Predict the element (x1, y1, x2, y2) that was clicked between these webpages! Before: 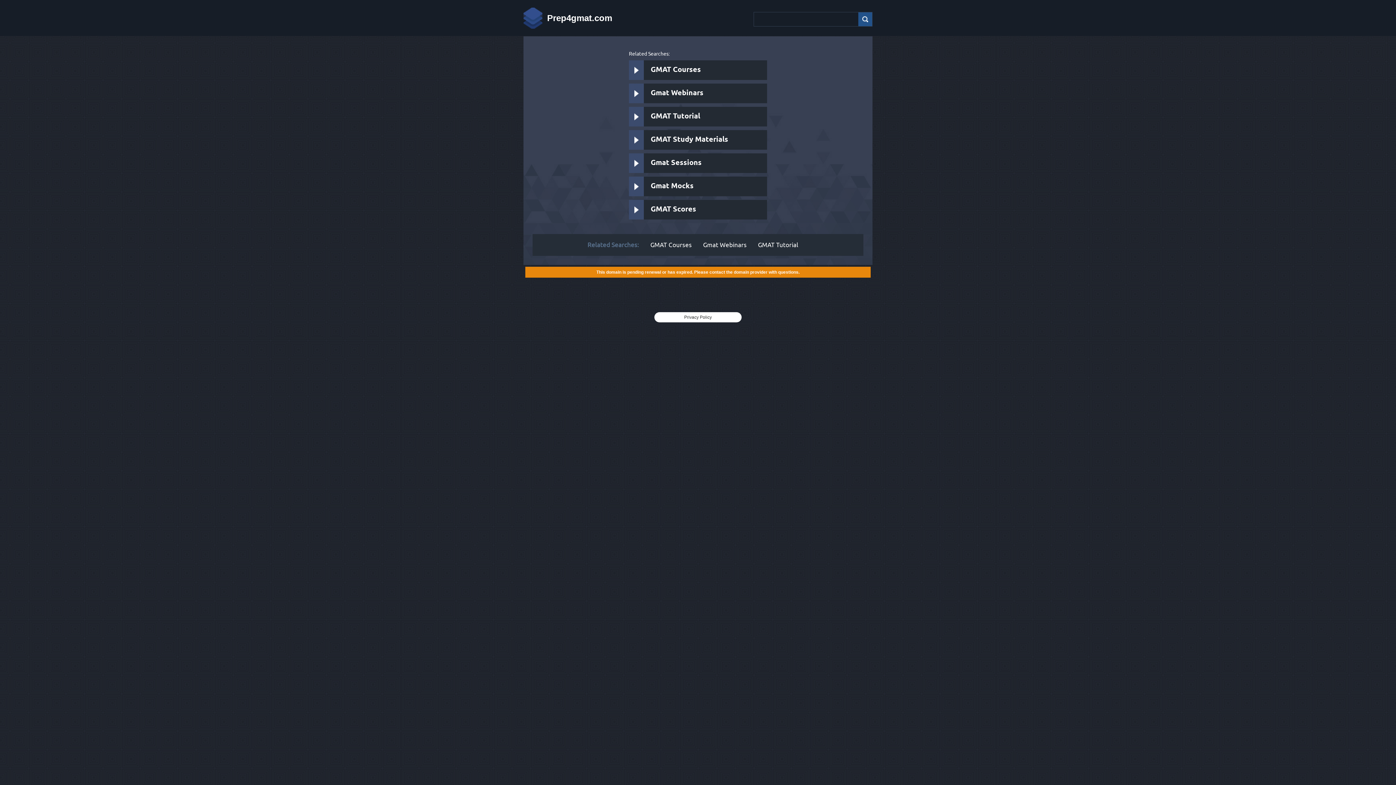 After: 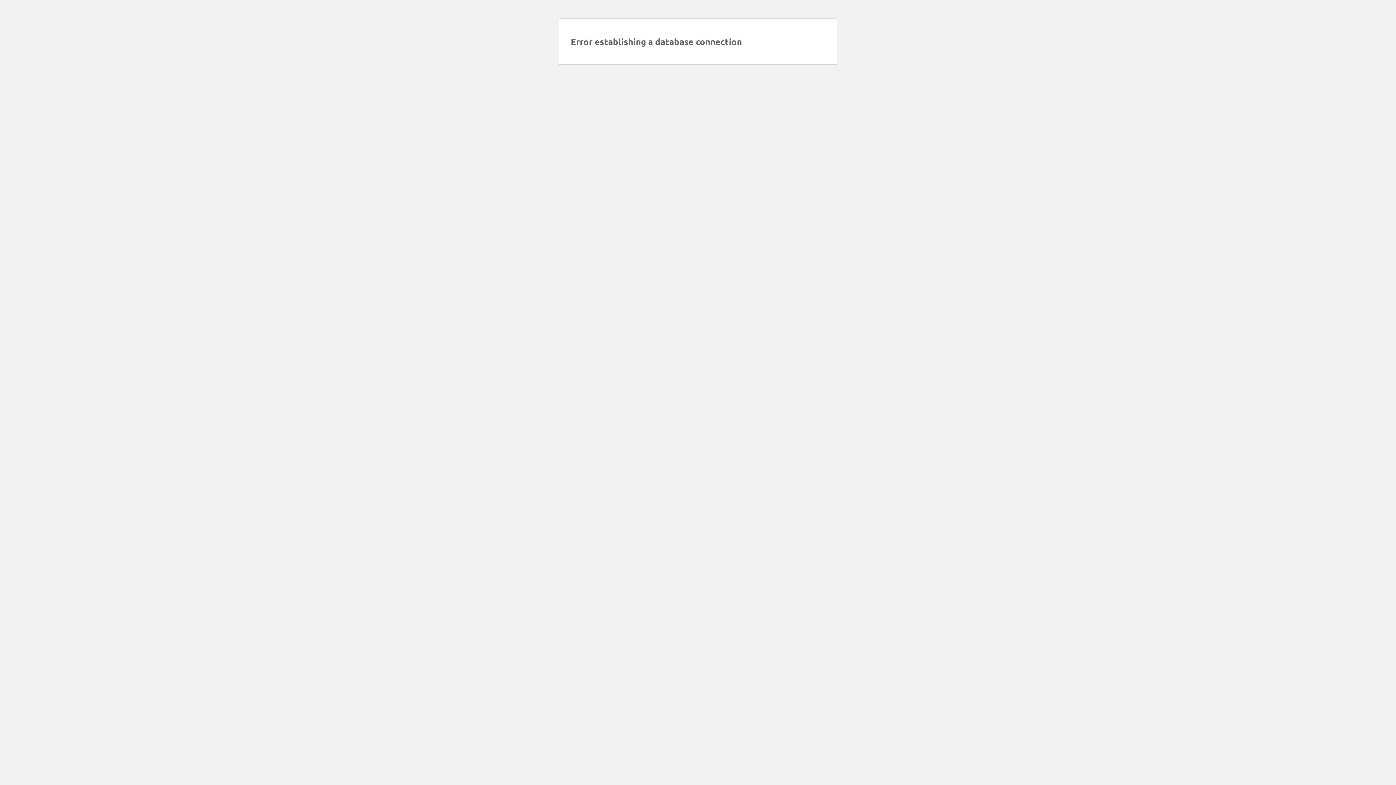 Action: label: Gmat Sessions bbox: (629, 153, 767, 173)